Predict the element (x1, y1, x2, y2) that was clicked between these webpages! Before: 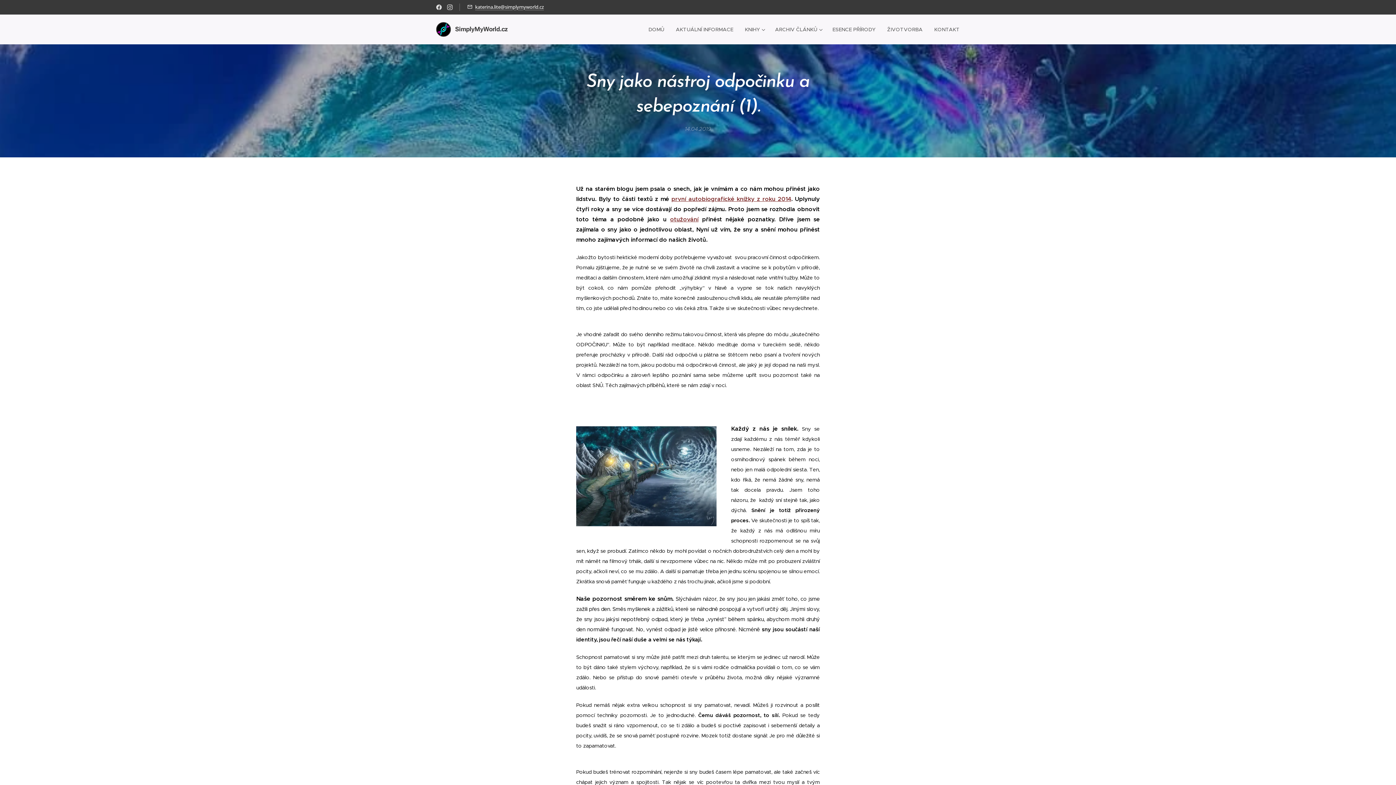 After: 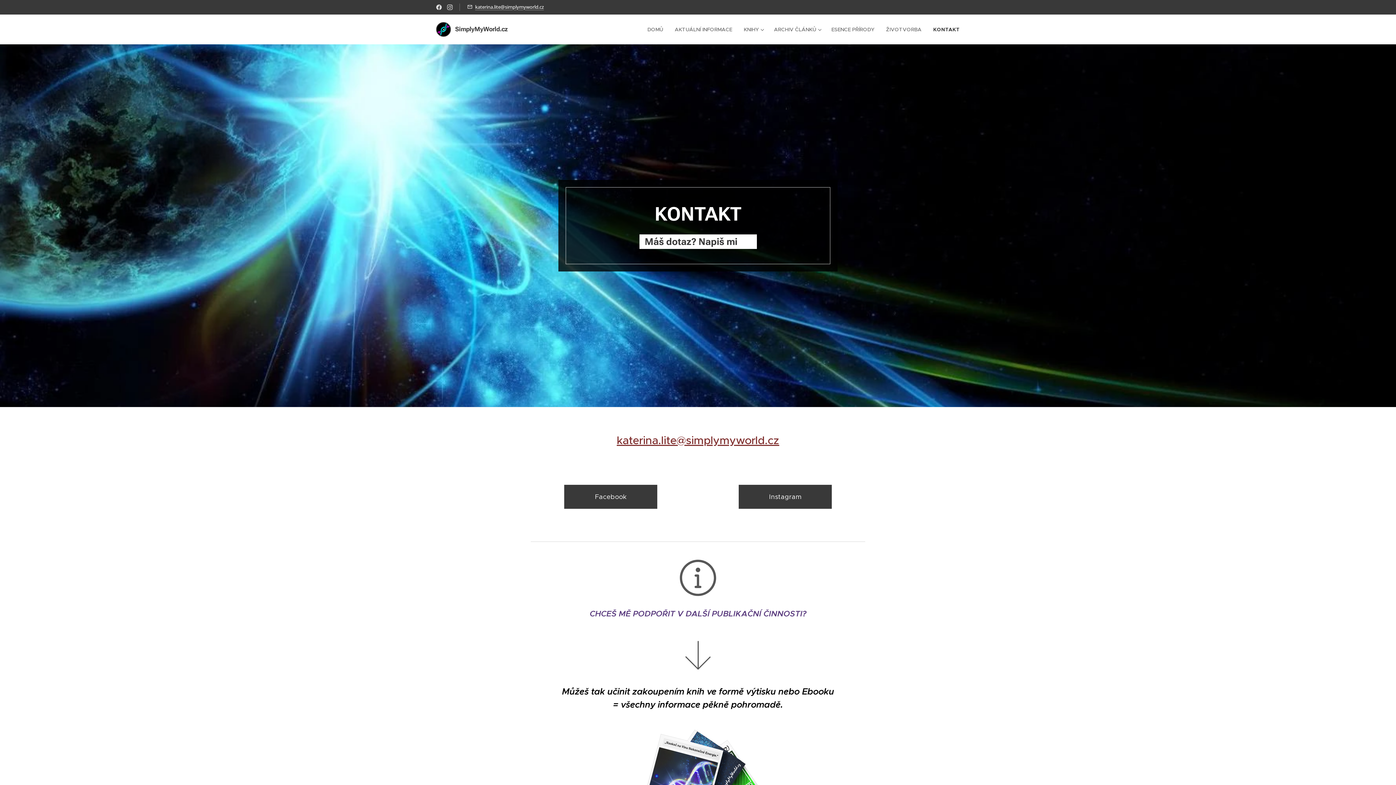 Action: bbox: (928, 20, 960, 38) label: KONTAKT